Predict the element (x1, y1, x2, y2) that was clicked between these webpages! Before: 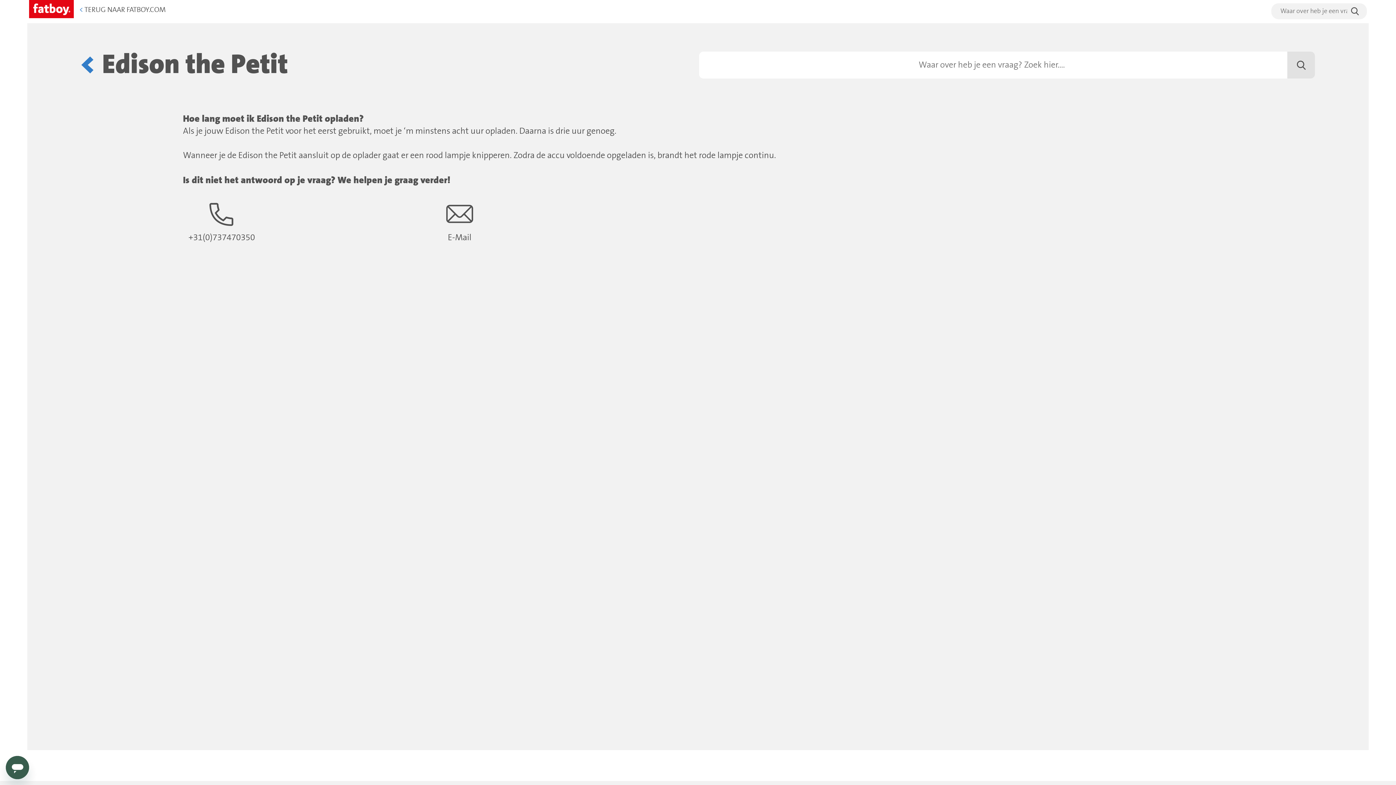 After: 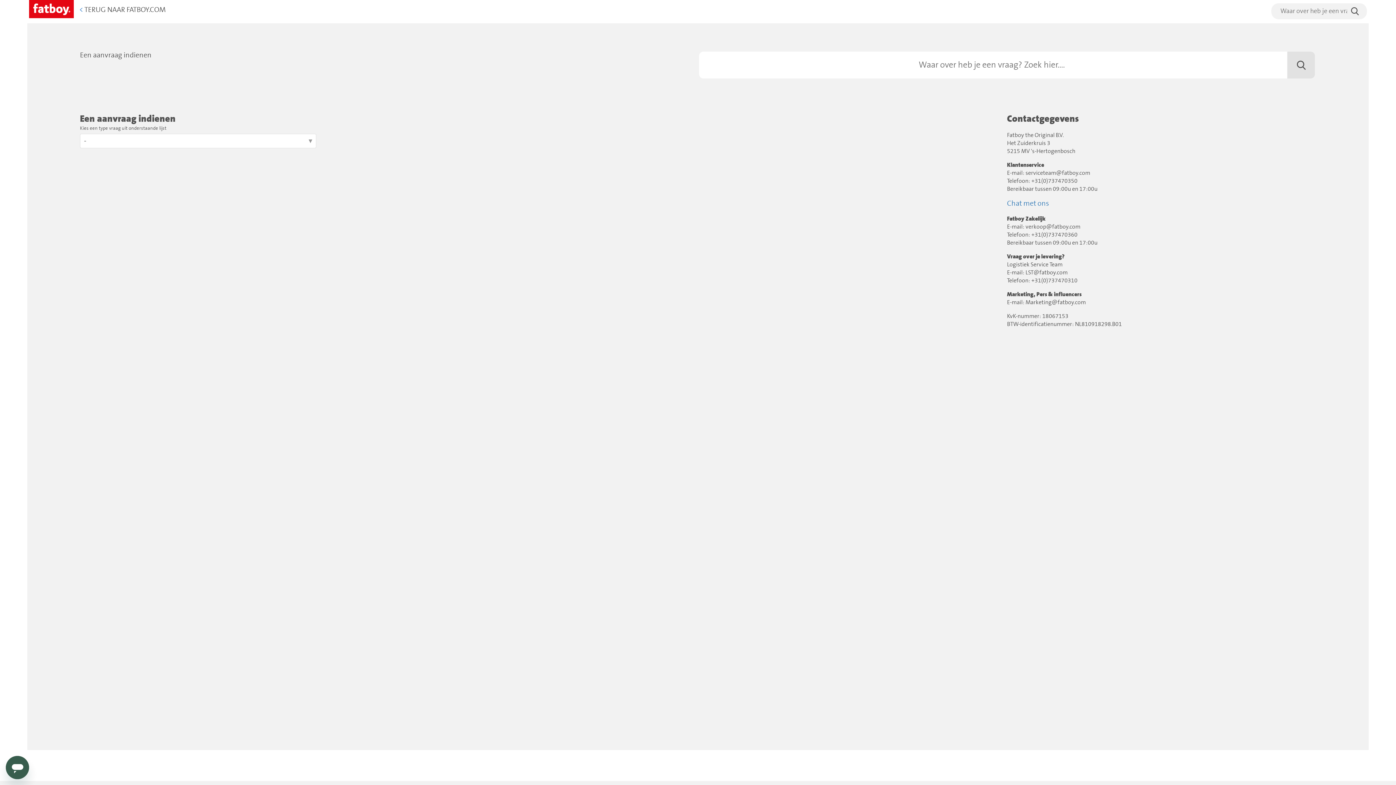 Action: label: E-Mail bbox: (446, 200, 473, 244)